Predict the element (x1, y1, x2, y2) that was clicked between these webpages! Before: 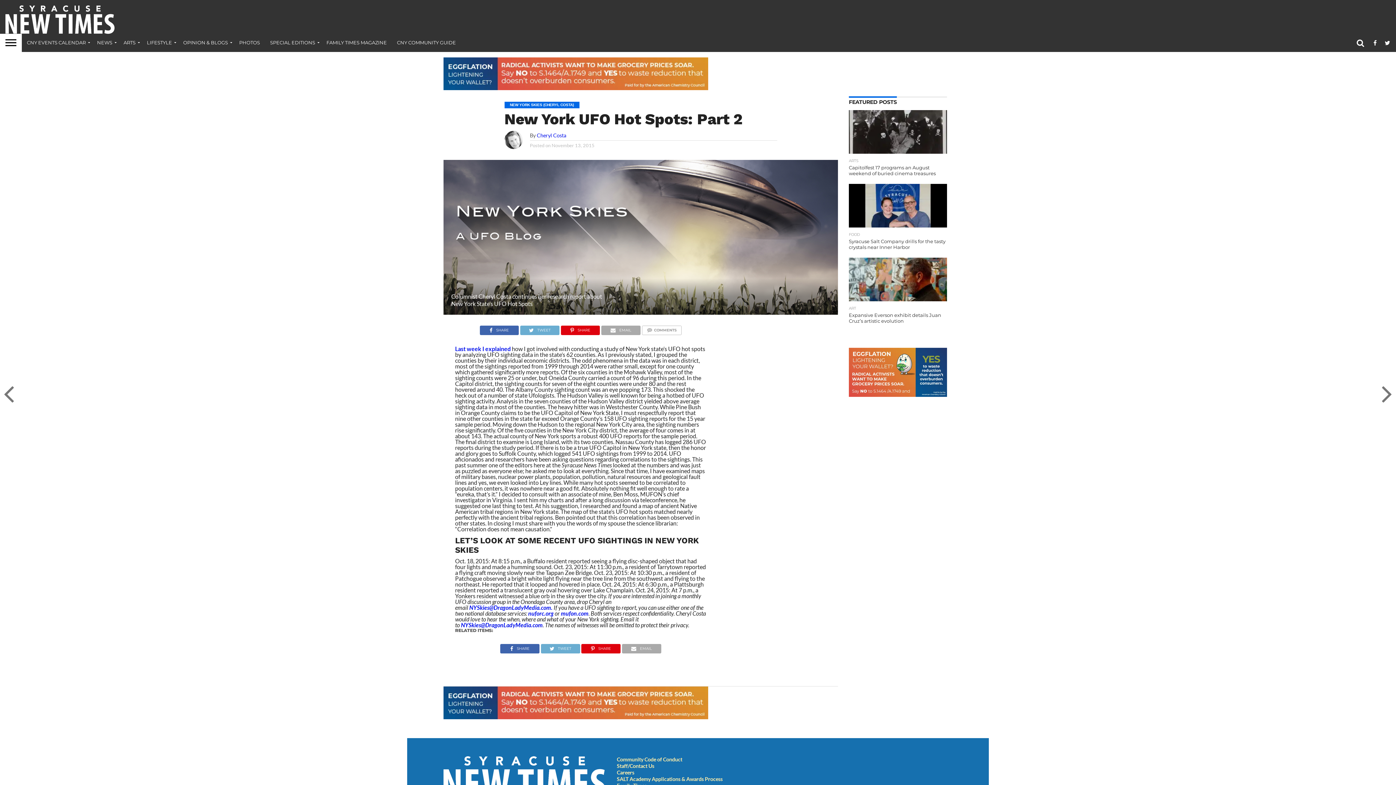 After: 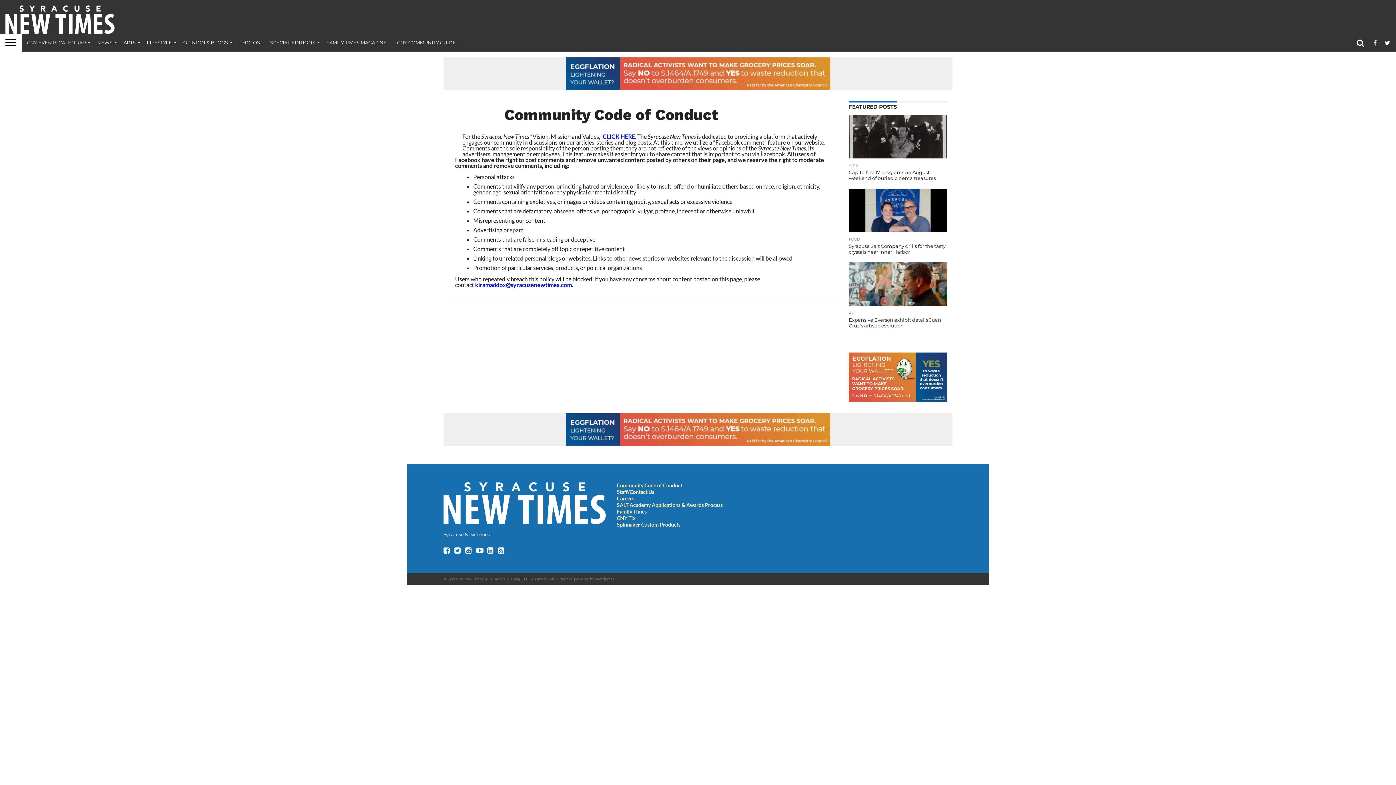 Action: label: Community Code of Conduct bbox: (617, 756, 682, 762)